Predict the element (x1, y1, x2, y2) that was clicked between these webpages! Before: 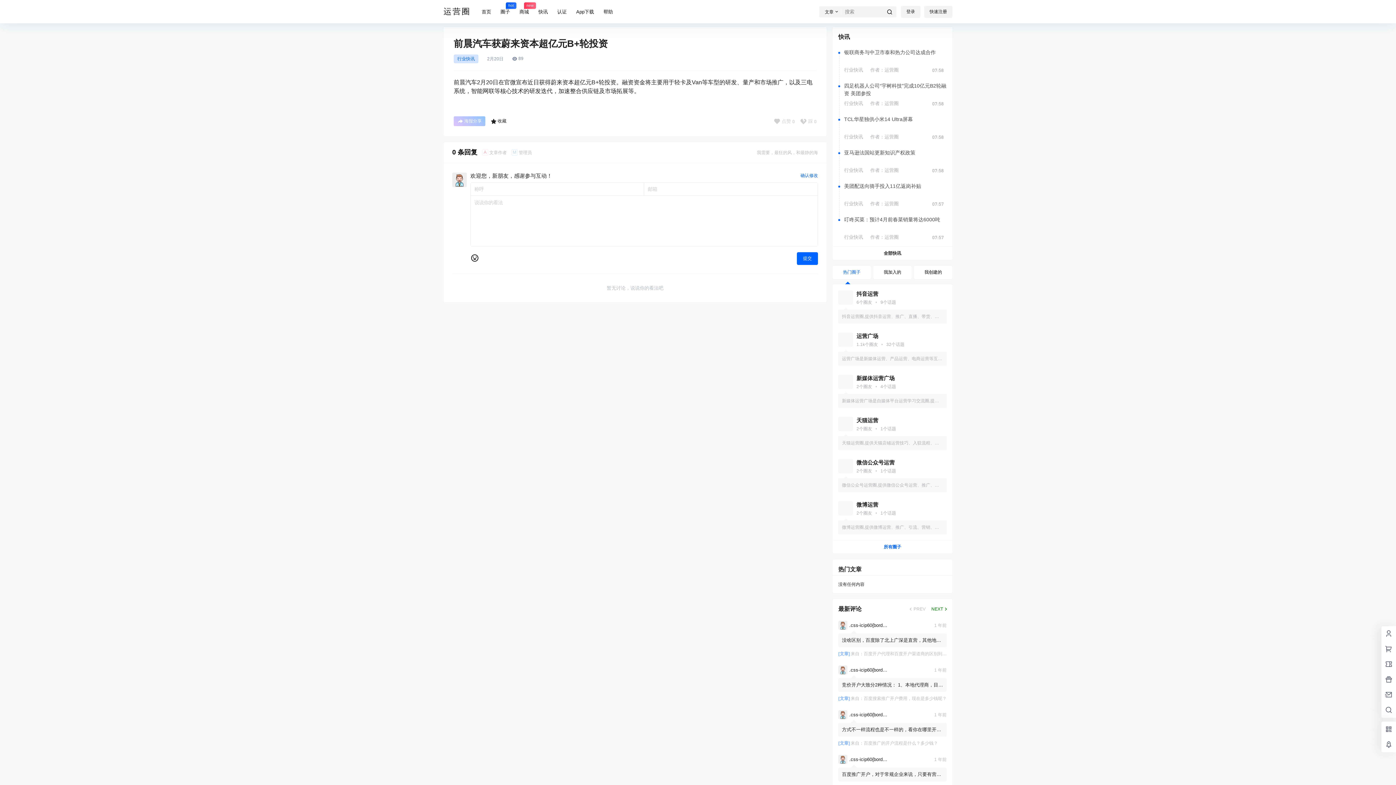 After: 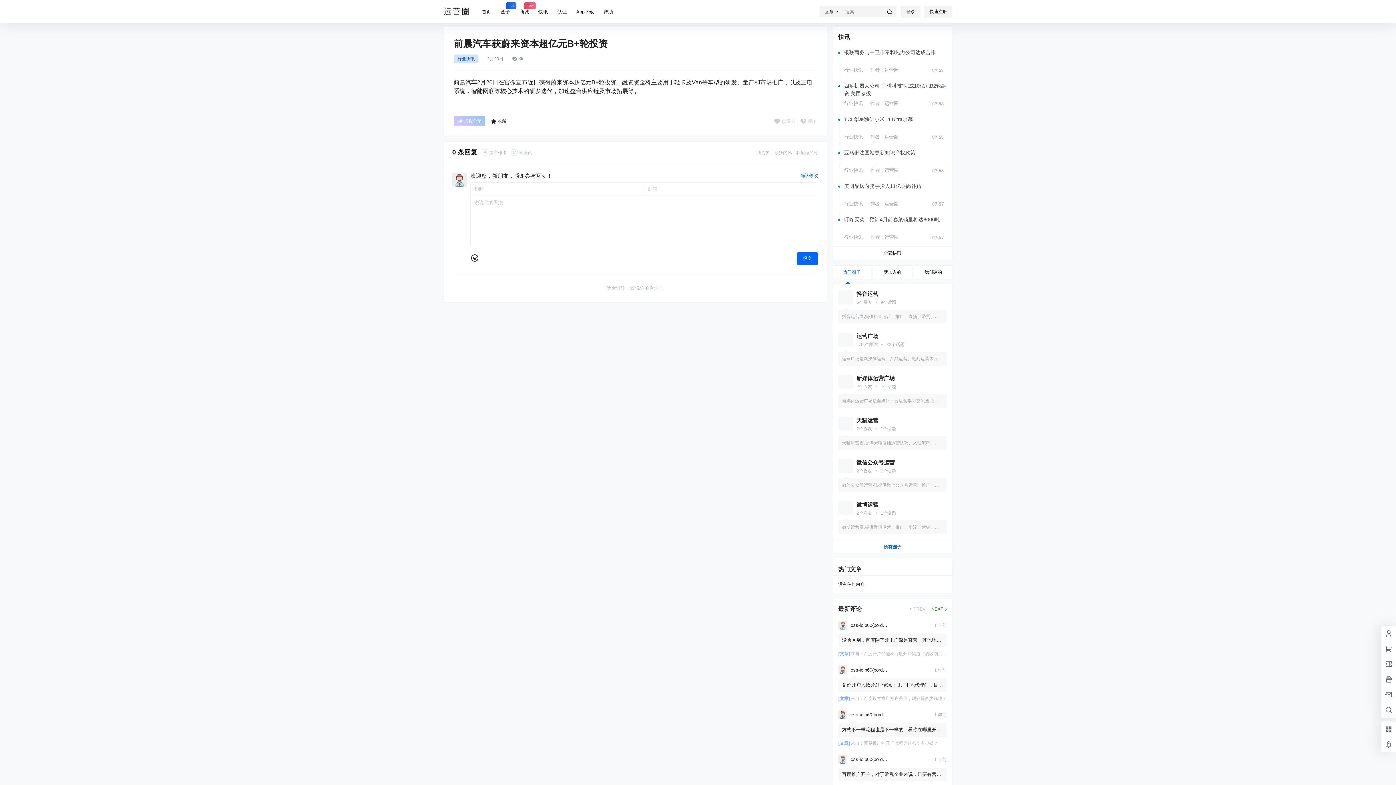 Action: bbox: (870, 234, 898, 240) label: 作者：运营圈